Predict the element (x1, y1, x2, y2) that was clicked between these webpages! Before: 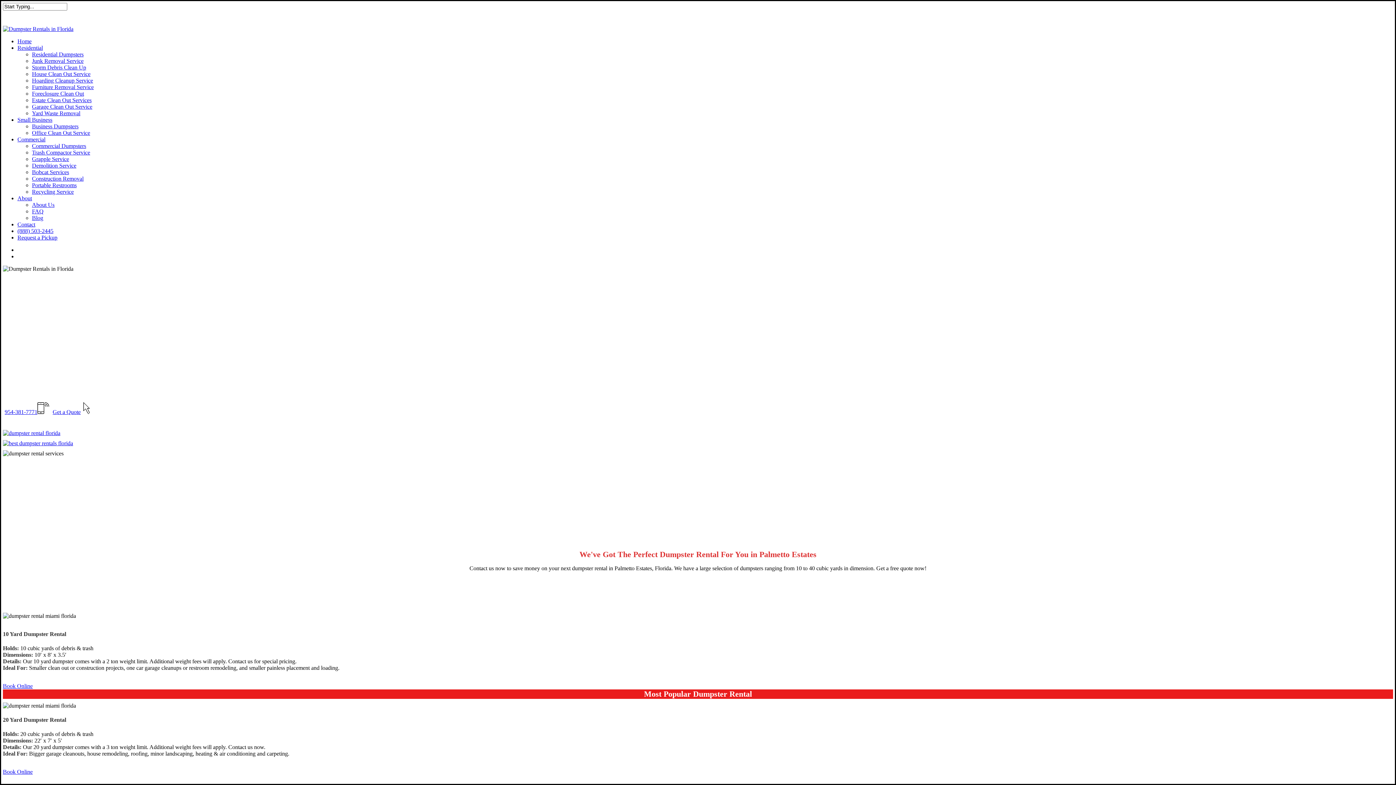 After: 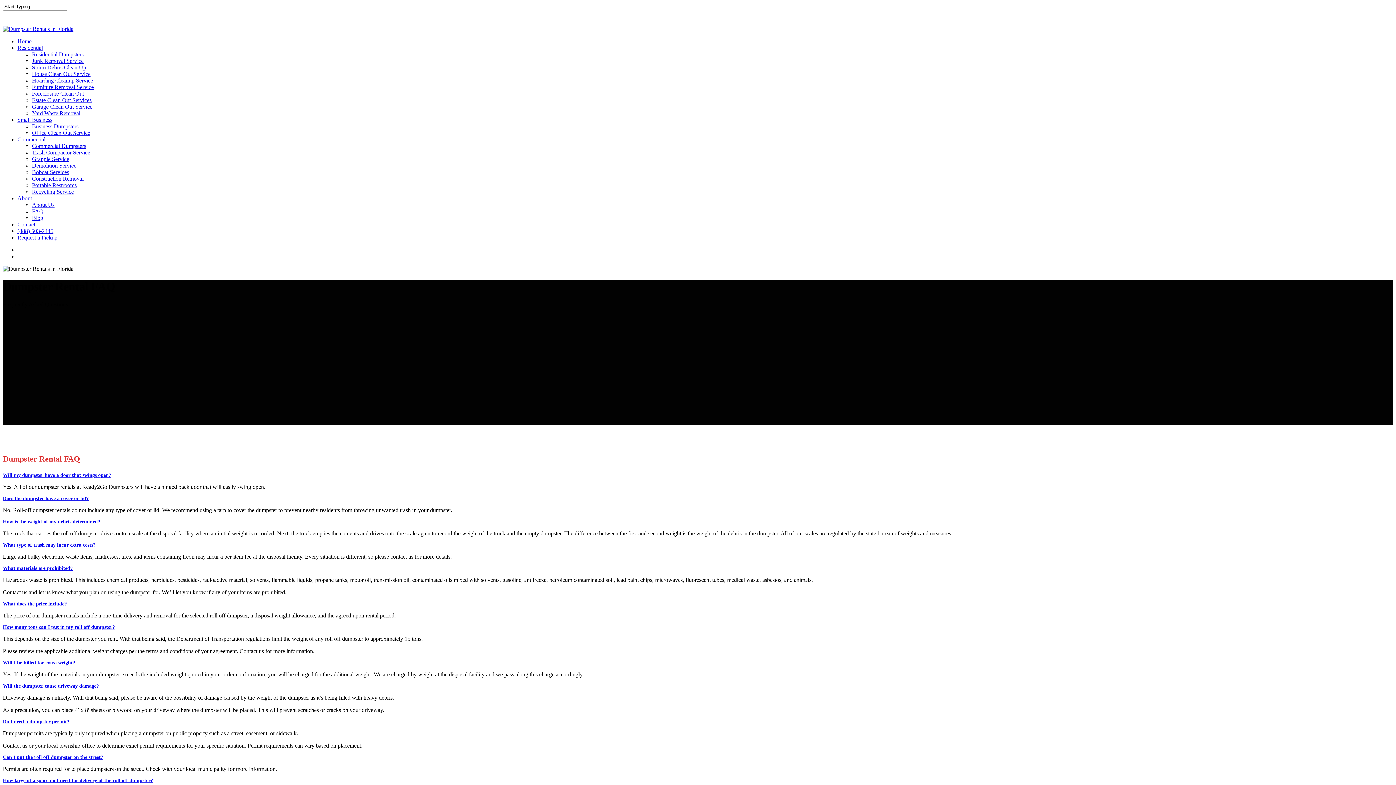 Action: label: FAQ bbox: (32, 208, 43, 214)